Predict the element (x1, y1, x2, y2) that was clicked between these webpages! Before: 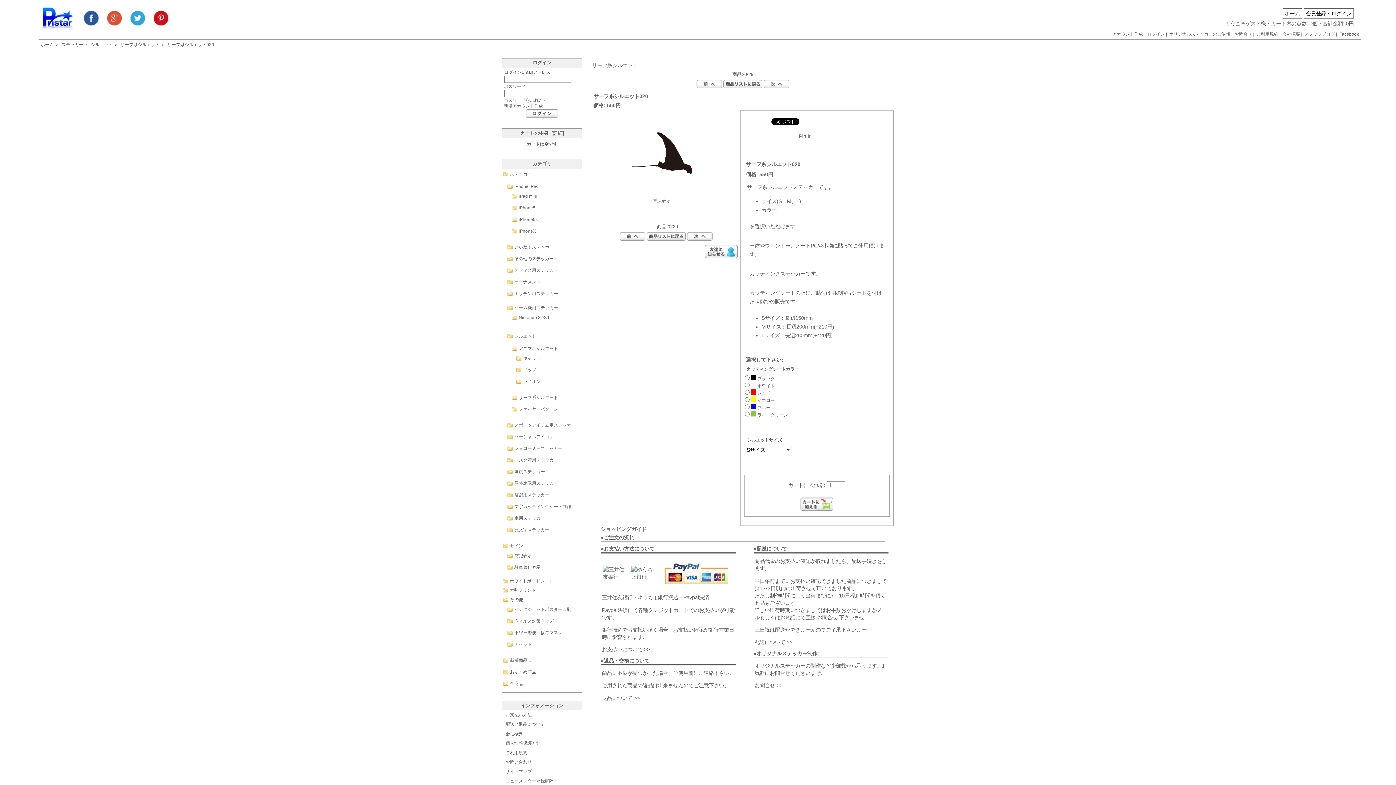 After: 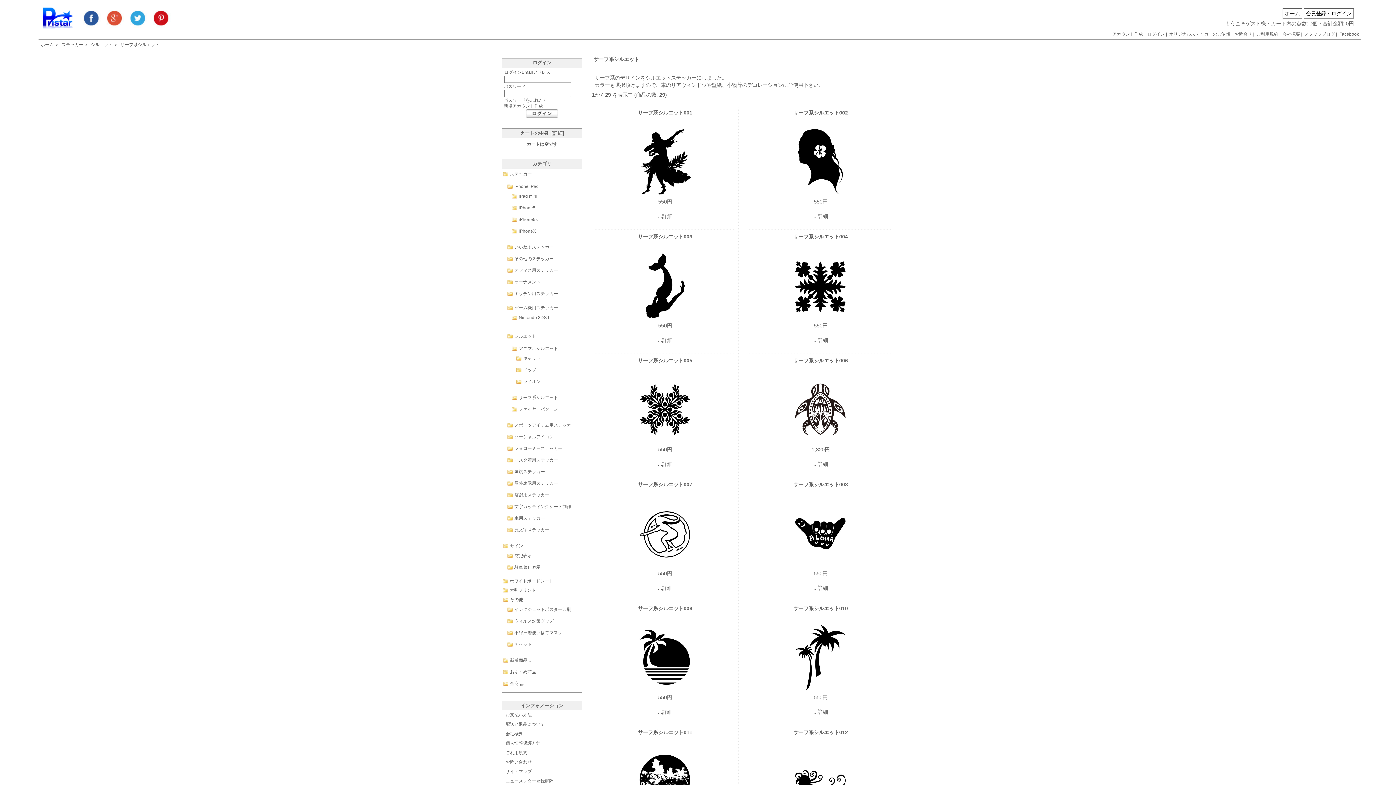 Action: label: サーフ系シルエット bbox: (120, 42, 159, 47)